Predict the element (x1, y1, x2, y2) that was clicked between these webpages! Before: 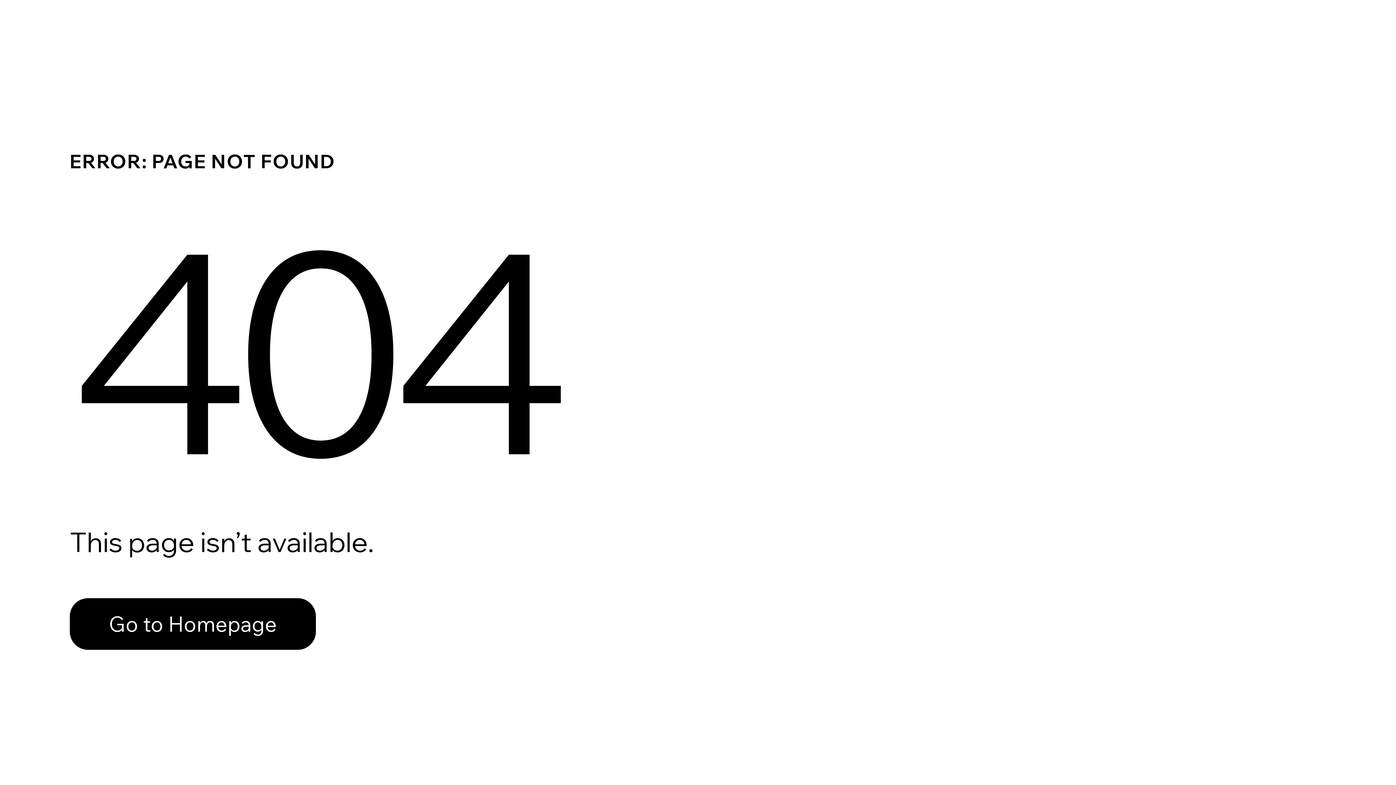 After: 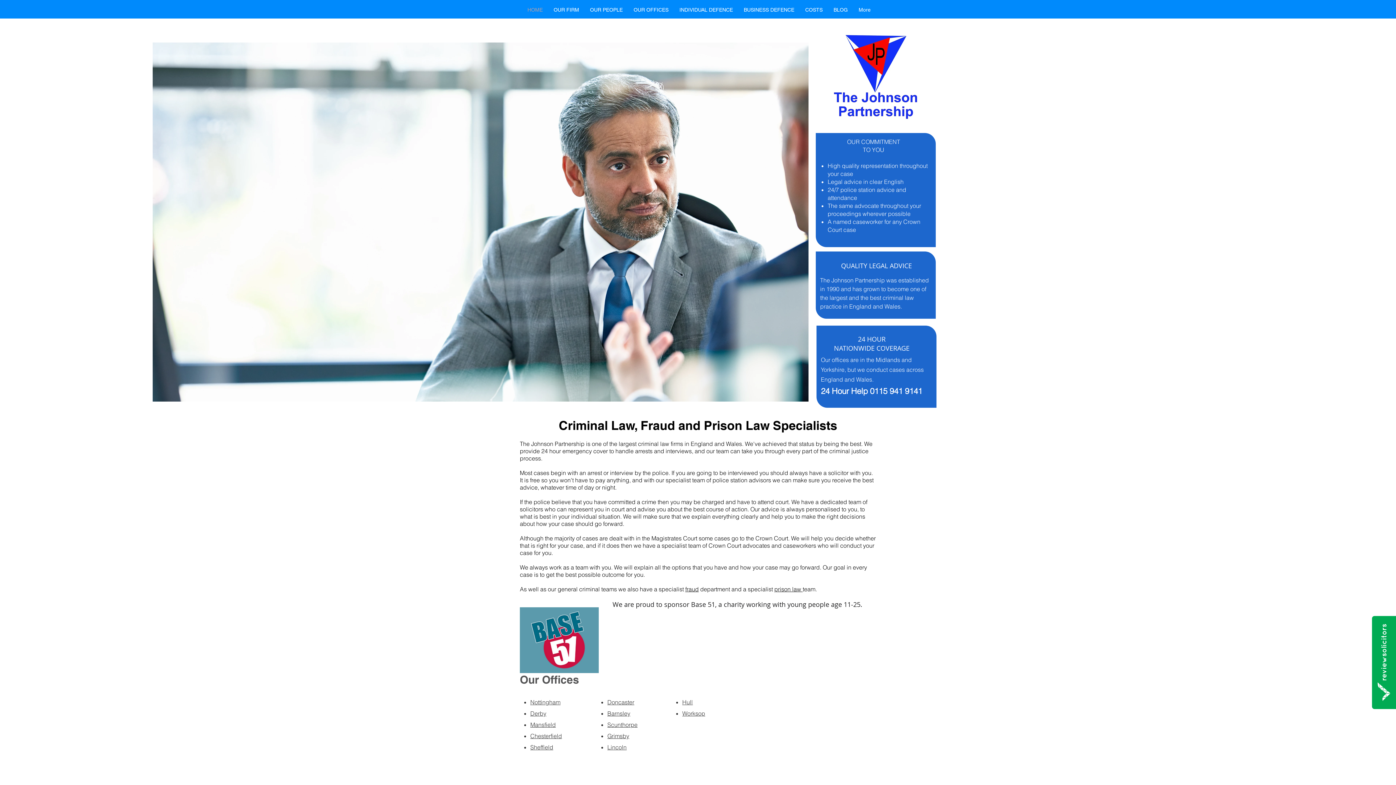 Action: label: Go to Homepage bbox: (69, 598, 316, 650)